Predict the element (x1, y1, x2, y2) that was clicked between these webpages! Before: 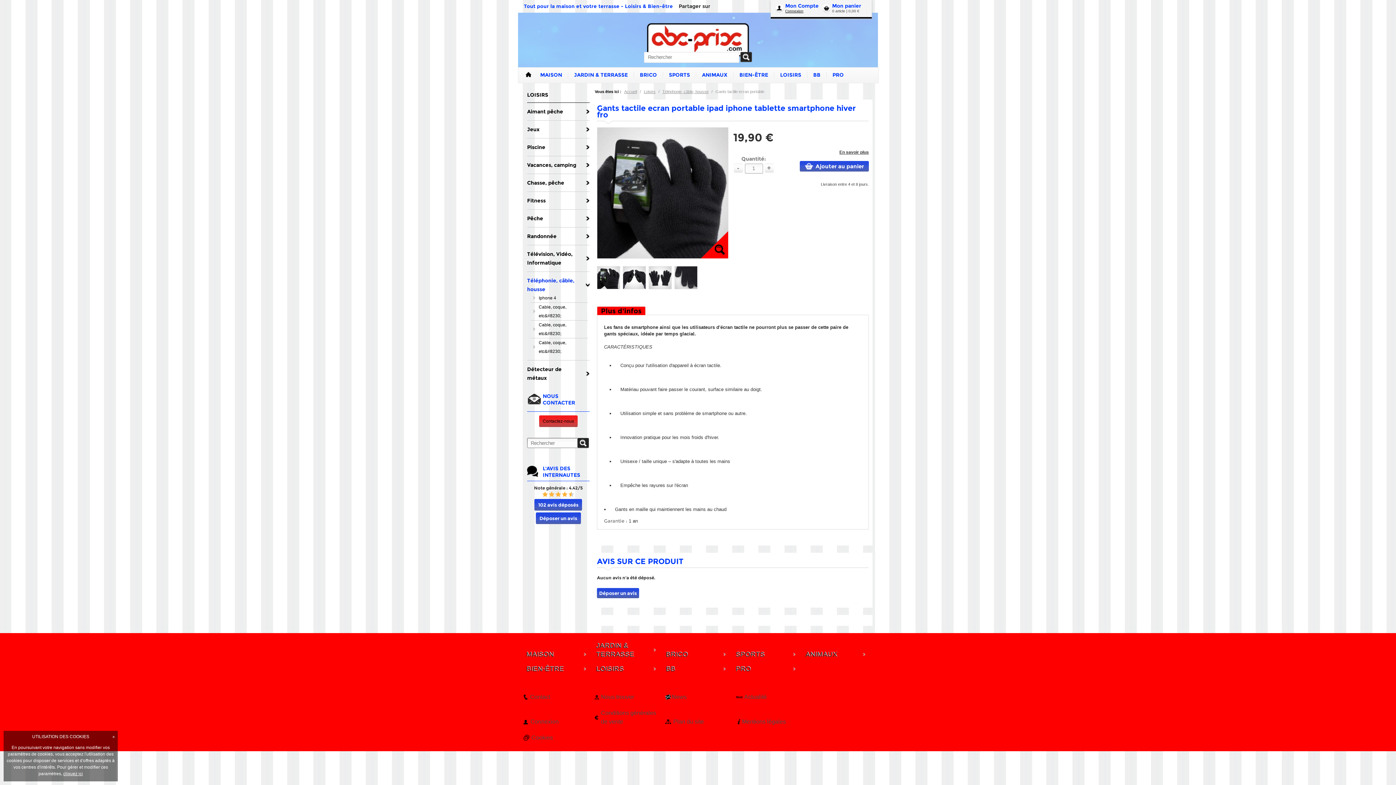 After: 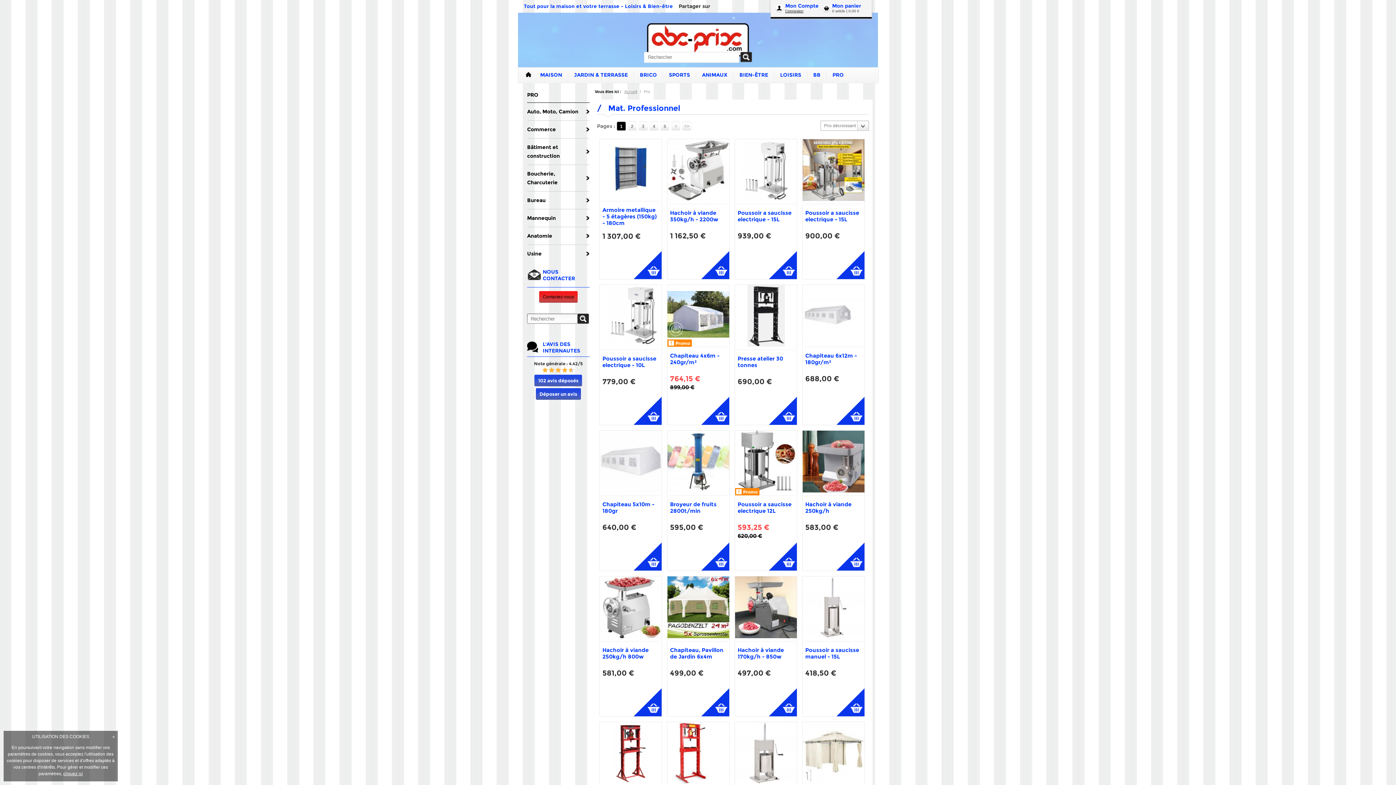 Action: bbox: (826, 71, 849, 78) label: PRO